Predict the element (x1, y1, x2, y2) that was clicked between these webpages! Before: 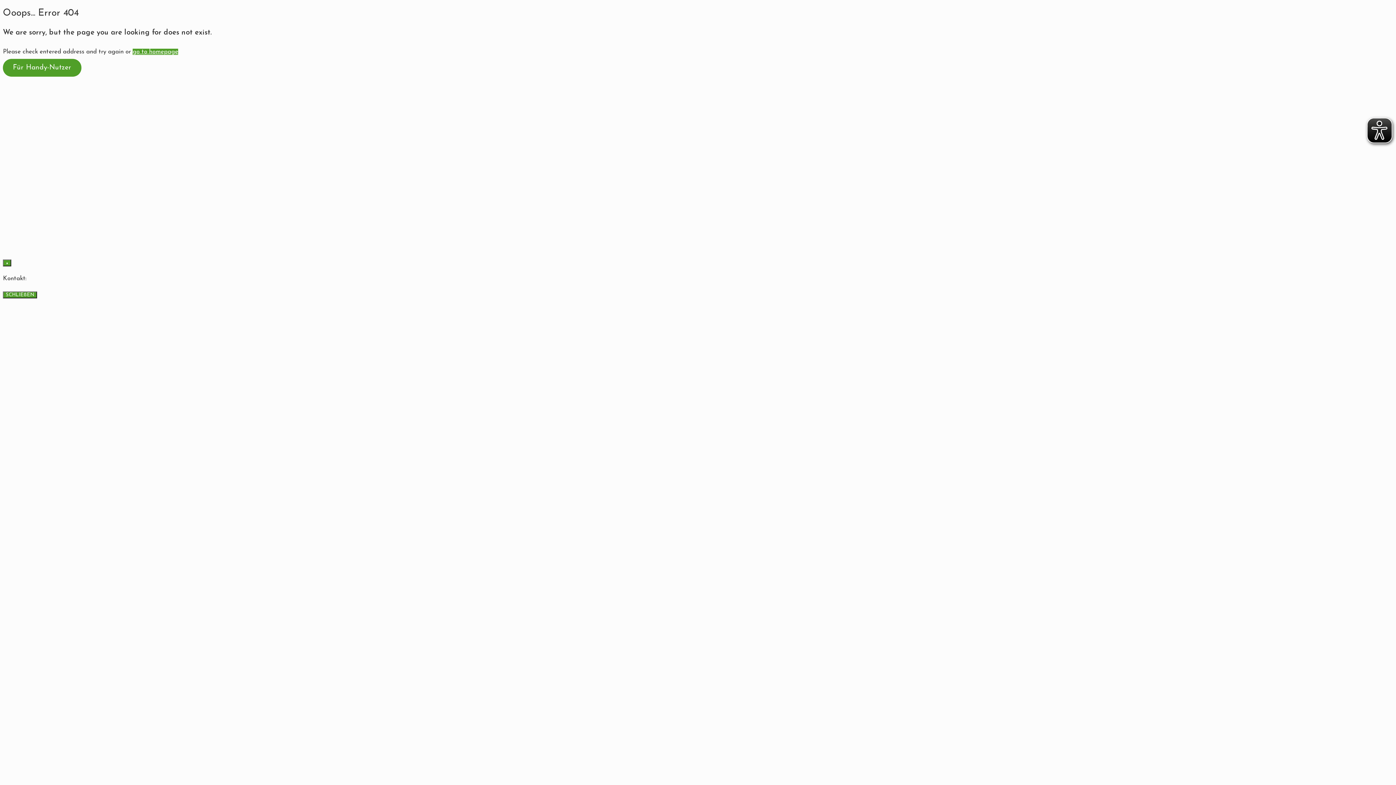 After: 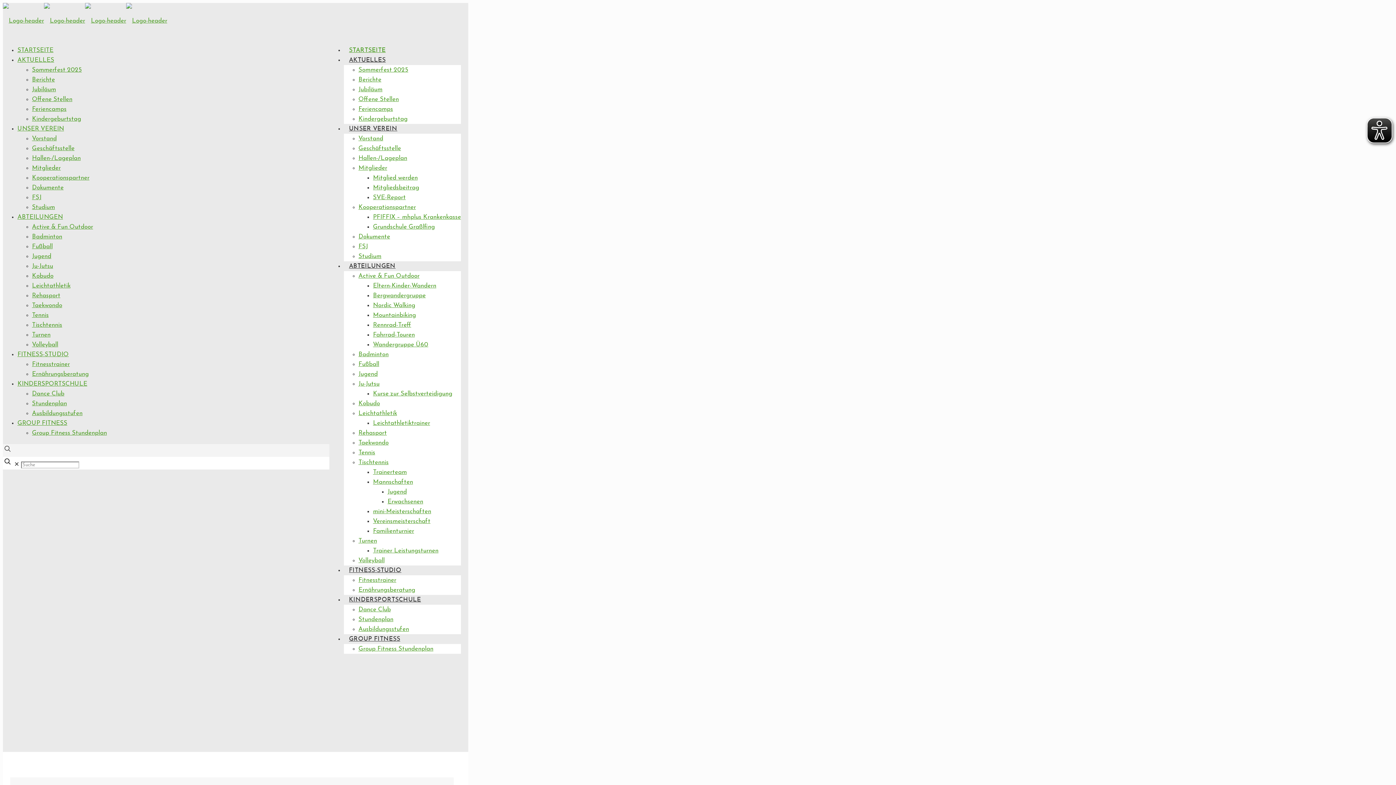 Action: label: go to homepage bbox: (132, 48, 178, 54)